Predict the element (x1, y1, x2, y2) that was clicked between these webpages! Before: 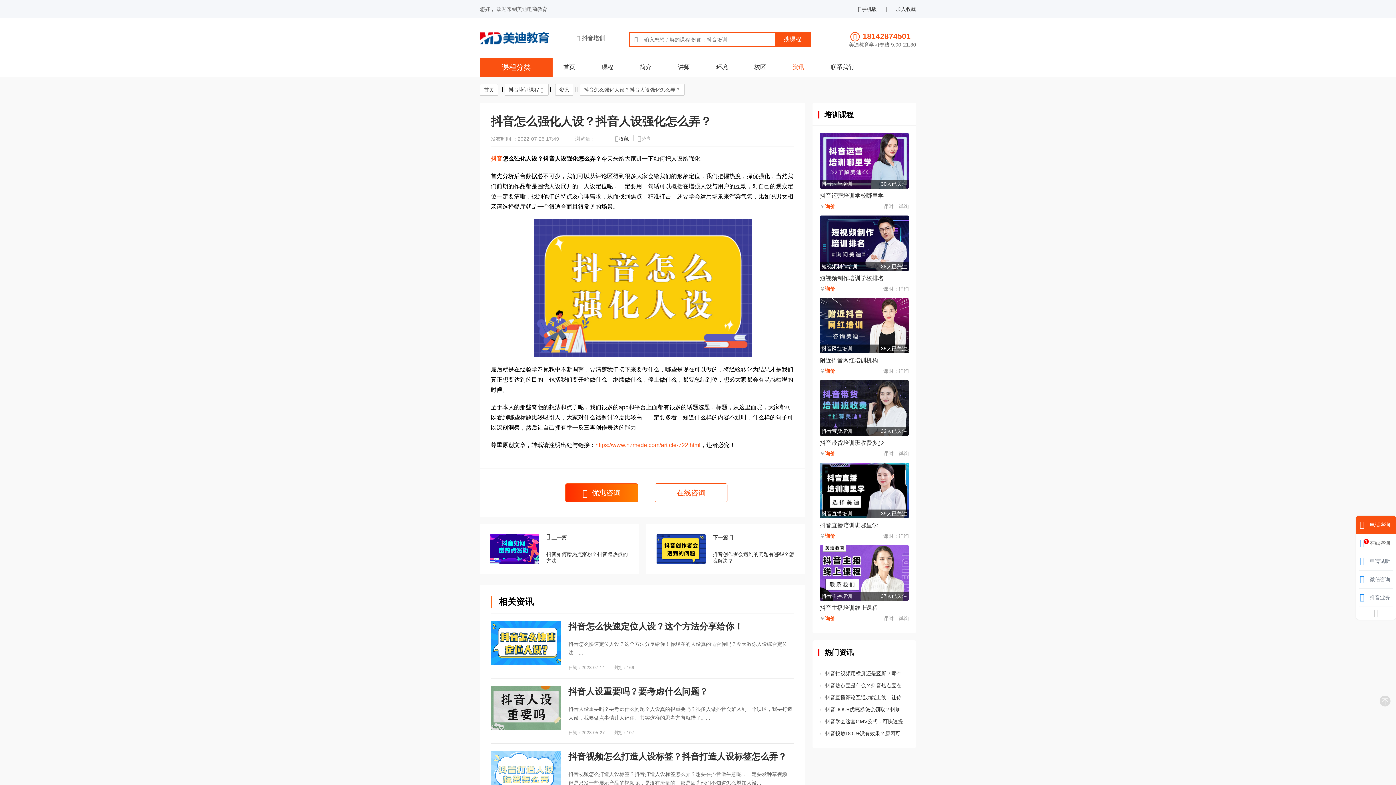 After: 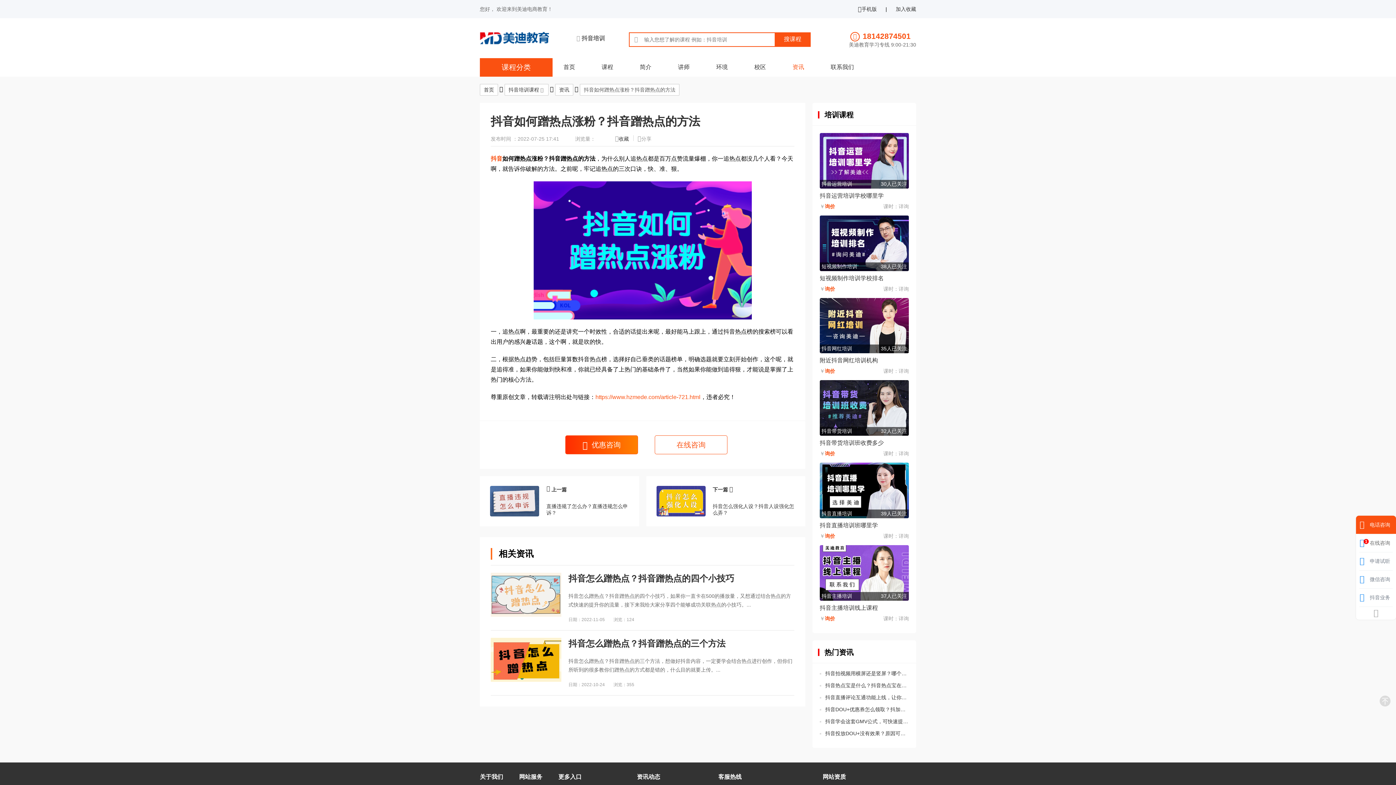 Action: bbox: (480, 524, 639, 574) label:  上一篇
抖音如何蹭热点涨粉？抖音蹭热点的方法